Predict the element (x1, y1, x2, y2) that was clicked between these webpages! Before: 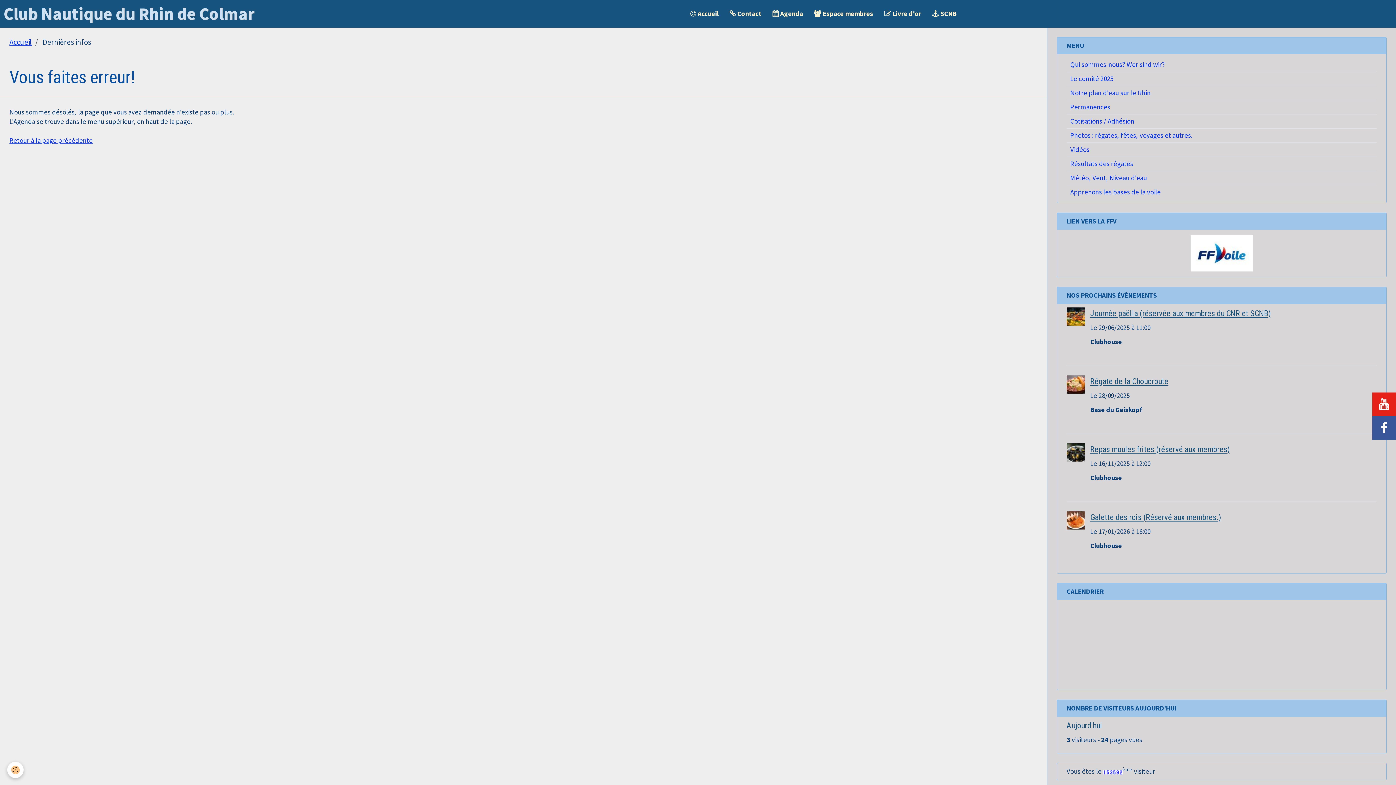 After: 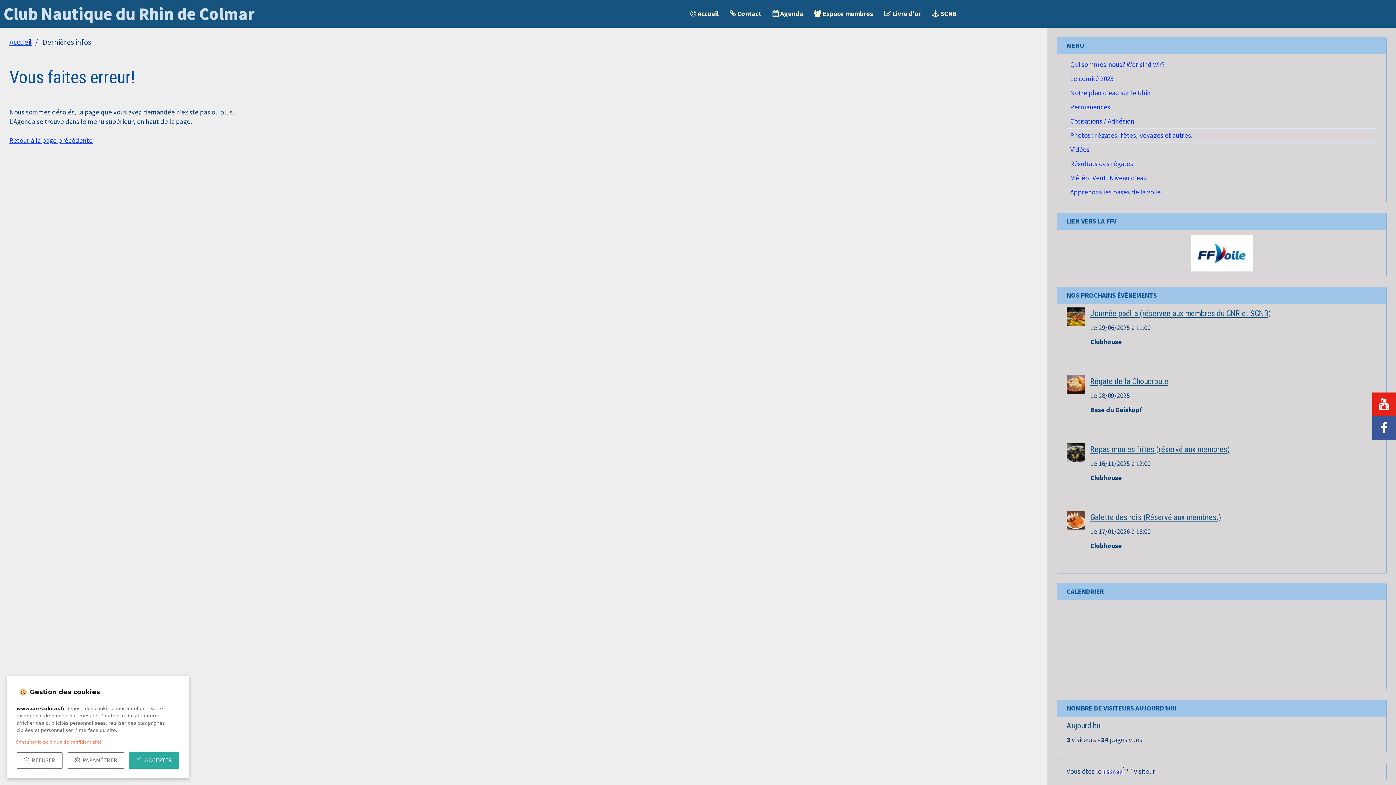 Action: bbox: (7, 762, 23, 778) label: Cookie